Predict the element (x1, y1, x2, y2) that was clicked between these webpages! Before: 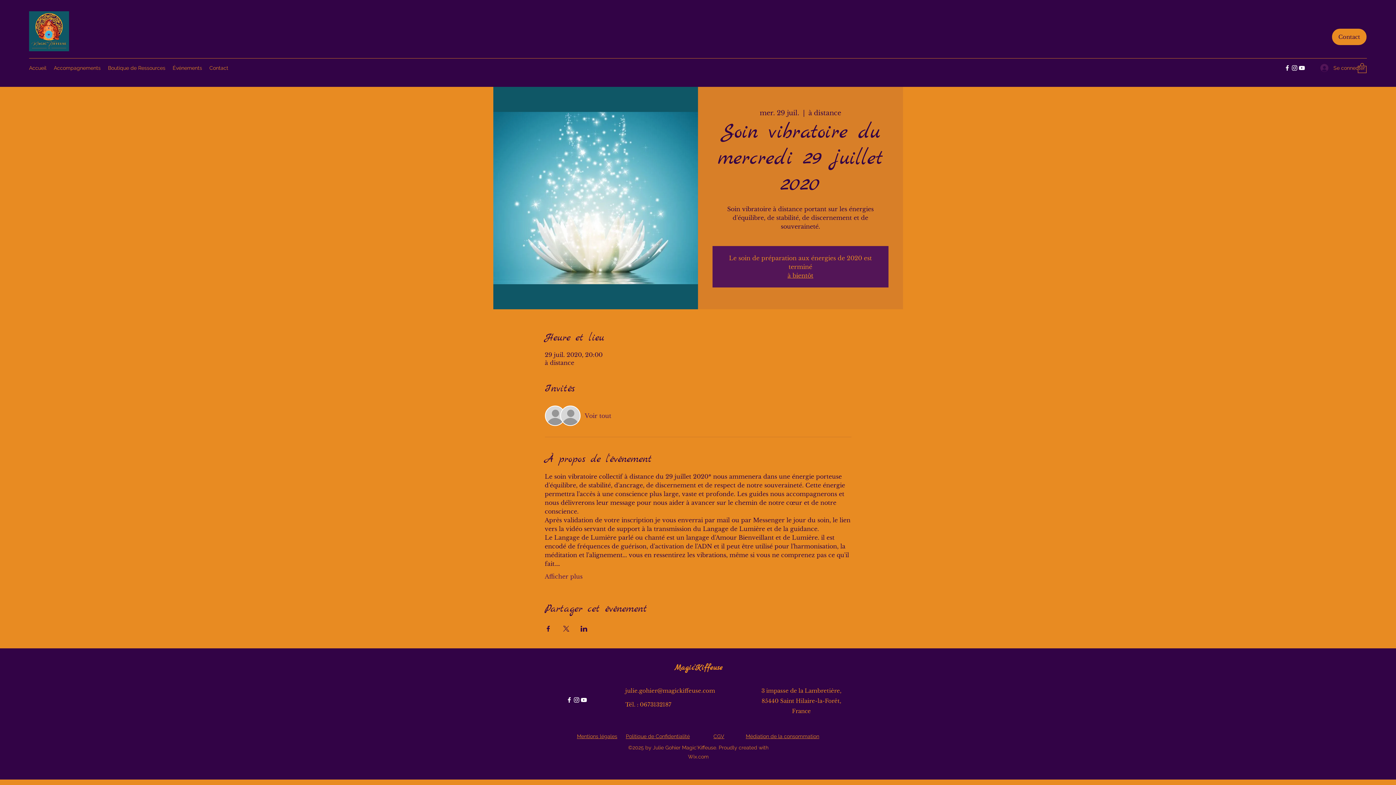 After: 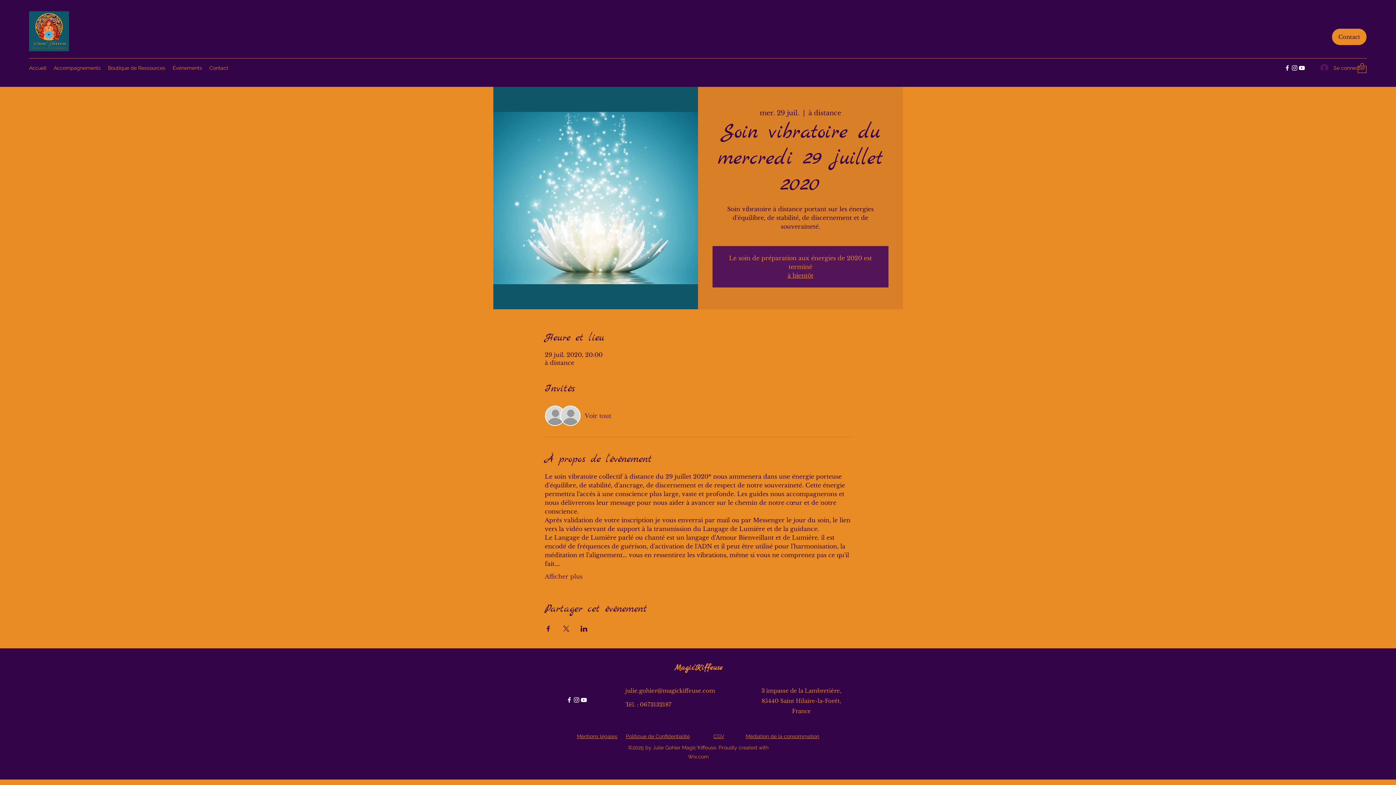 Action: label: Instagram bbox: (573, 696, 580, 703)